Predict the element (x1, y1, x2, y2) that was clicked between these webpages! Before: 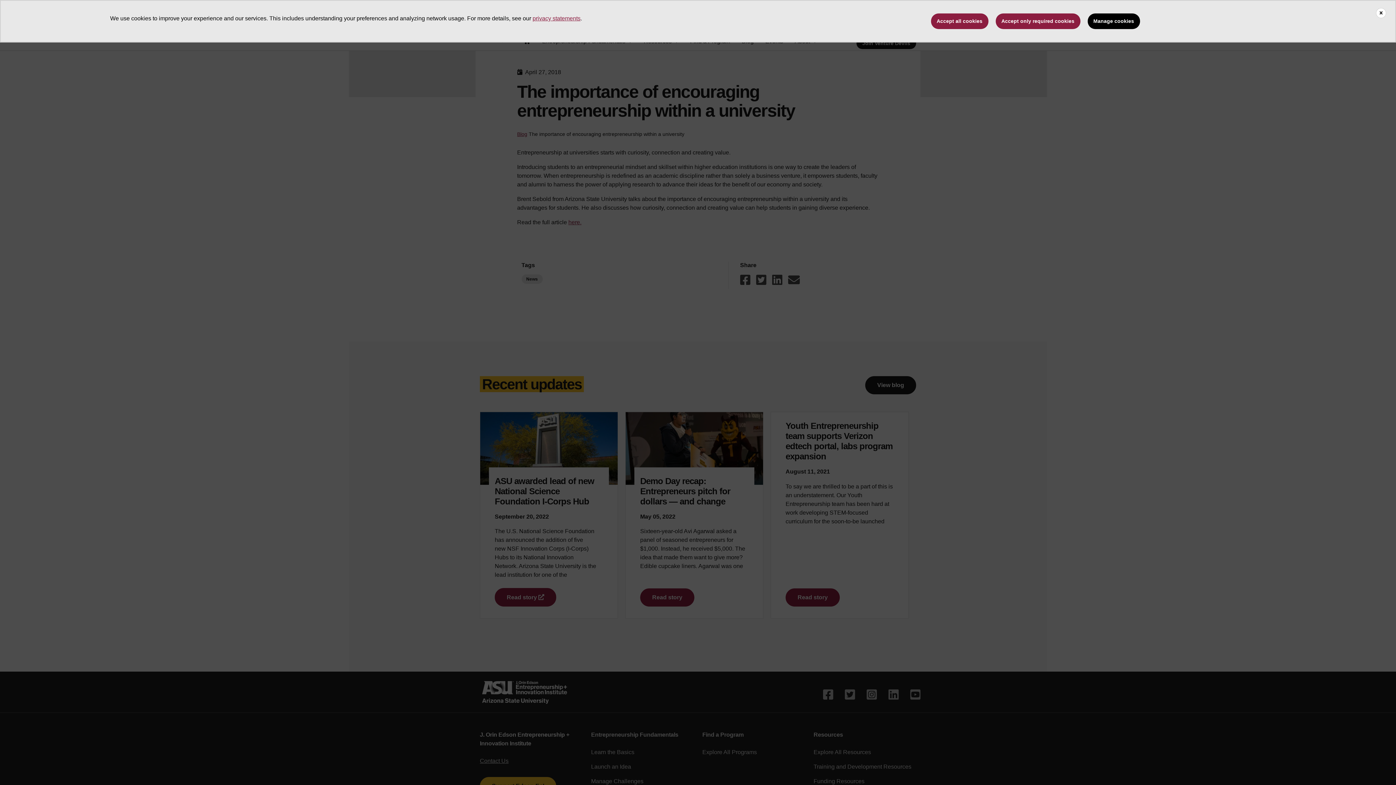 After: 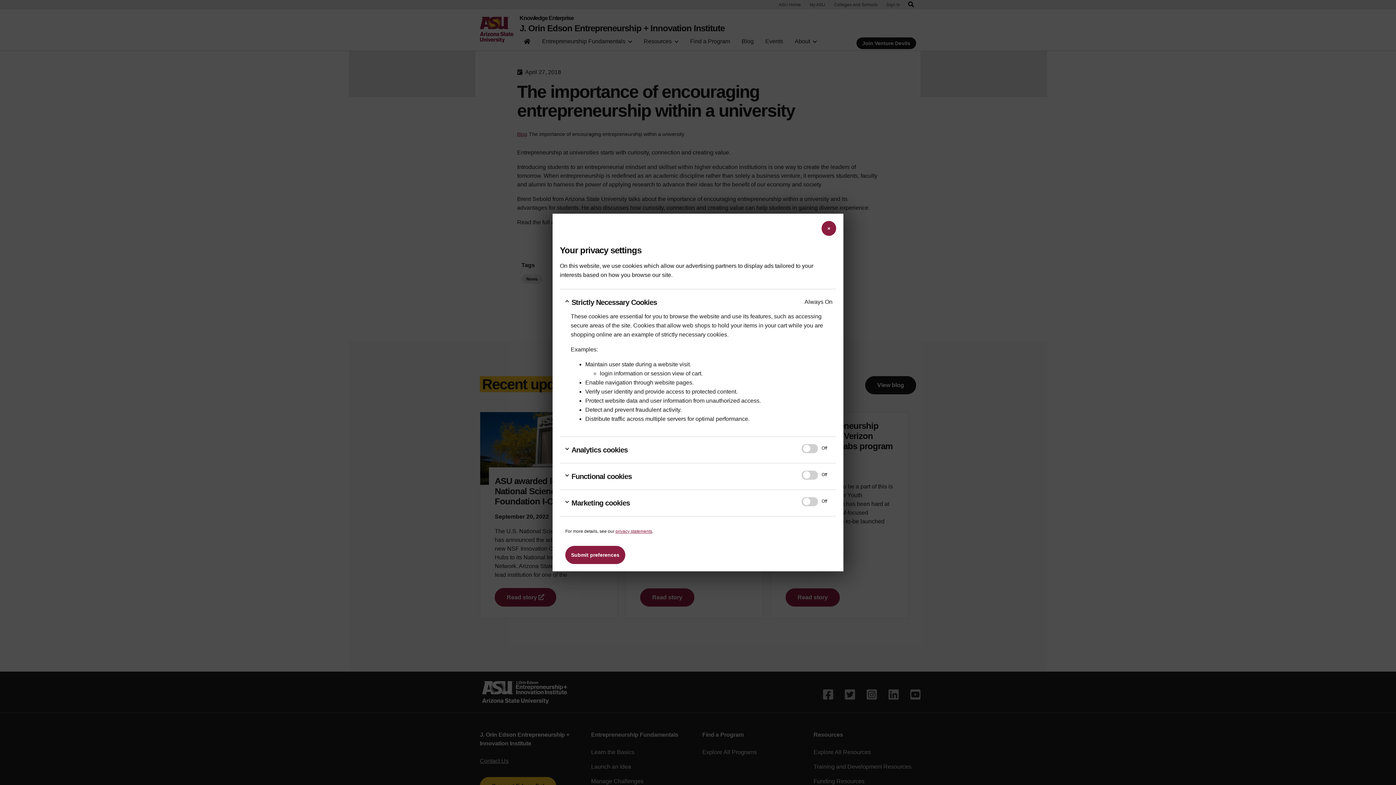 Action: label: Manage cookies bbox: (1087, 13, 1140, 29)